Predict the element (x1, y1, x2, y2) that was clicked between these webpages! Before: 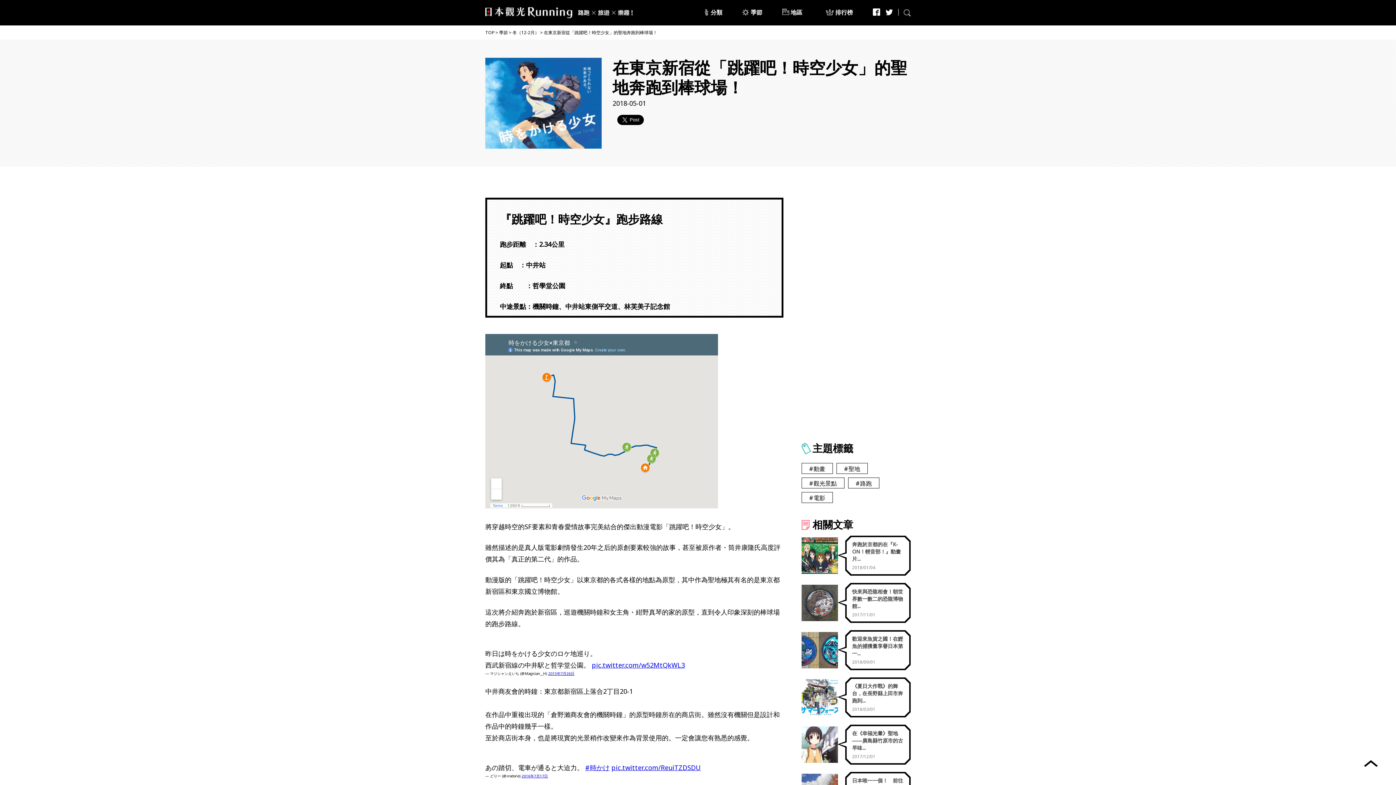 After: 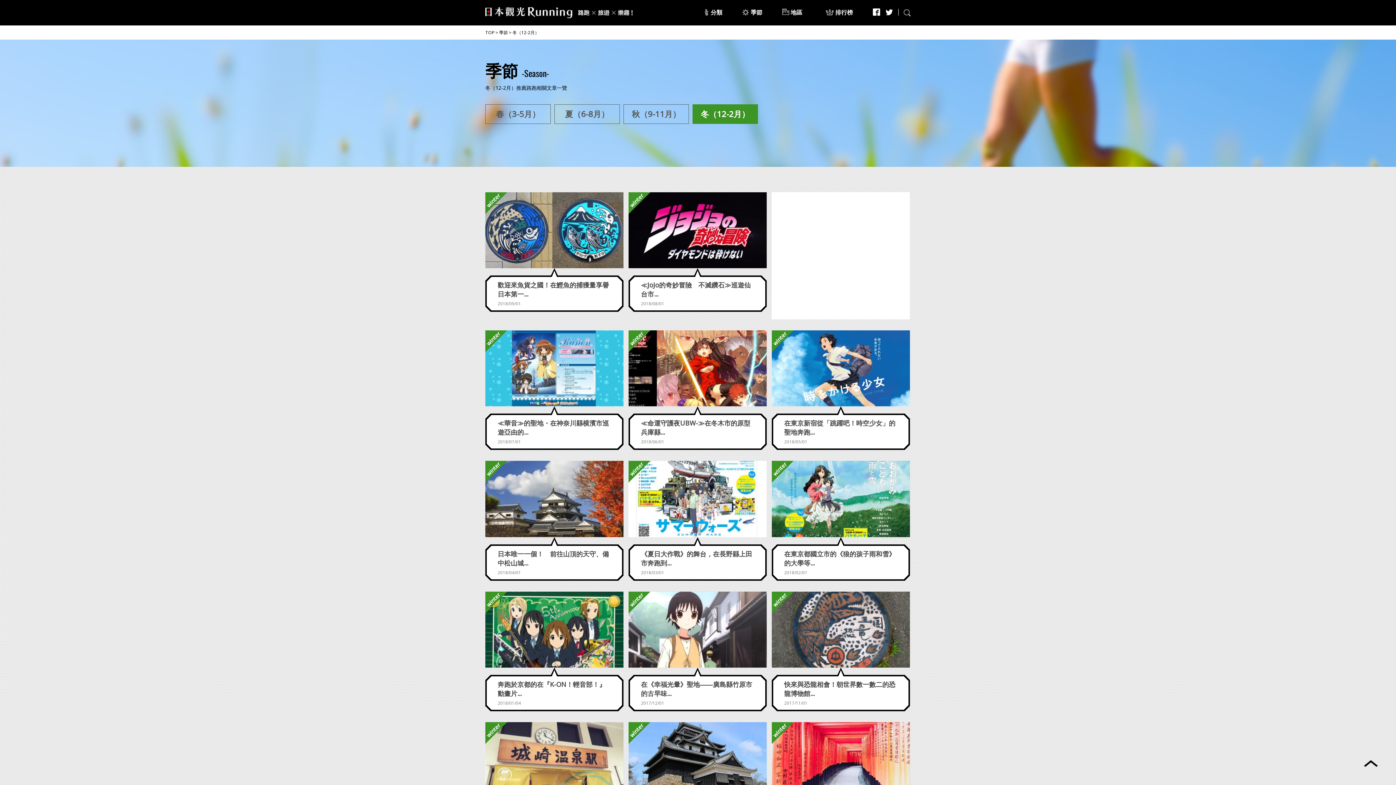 Action: bbox: (512, 29, 539, 35) label: 冬（12-2月）